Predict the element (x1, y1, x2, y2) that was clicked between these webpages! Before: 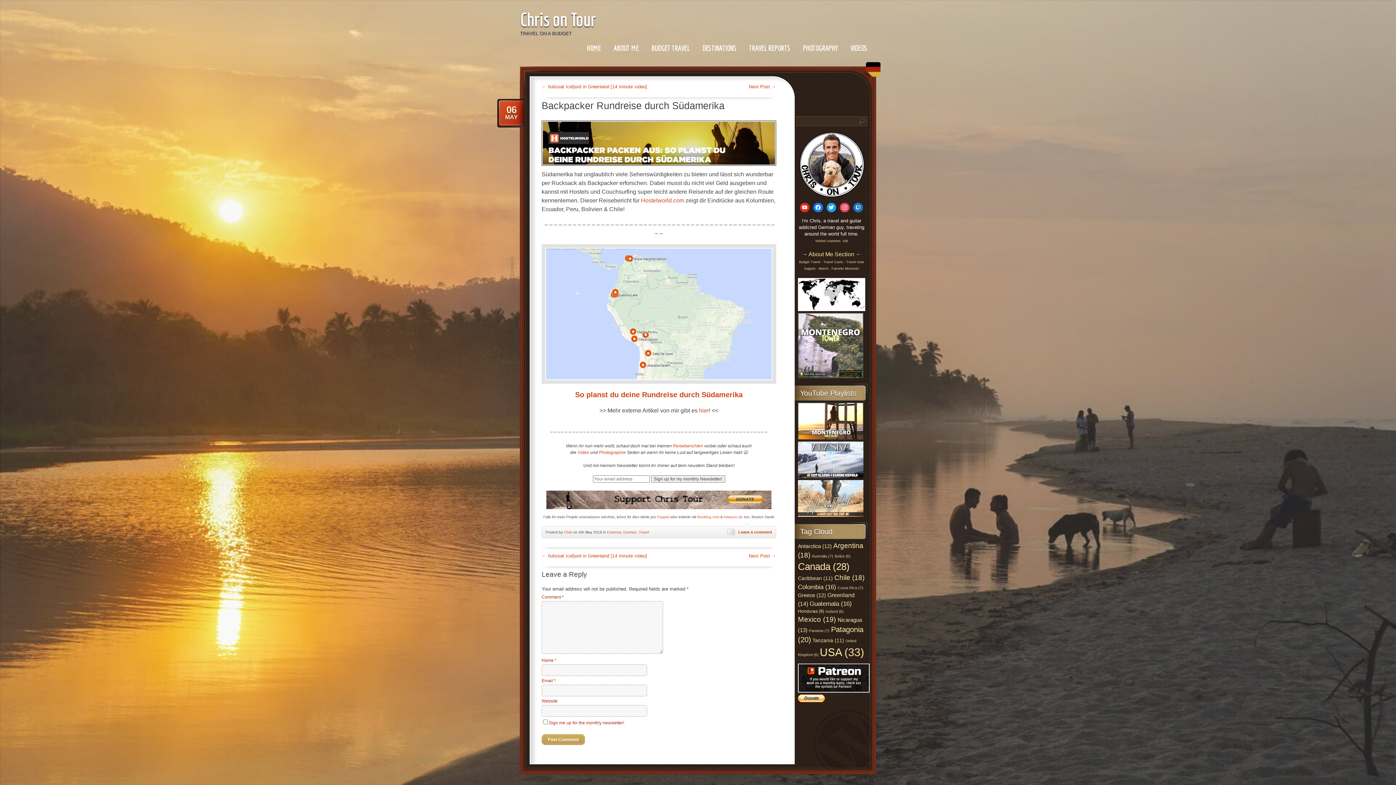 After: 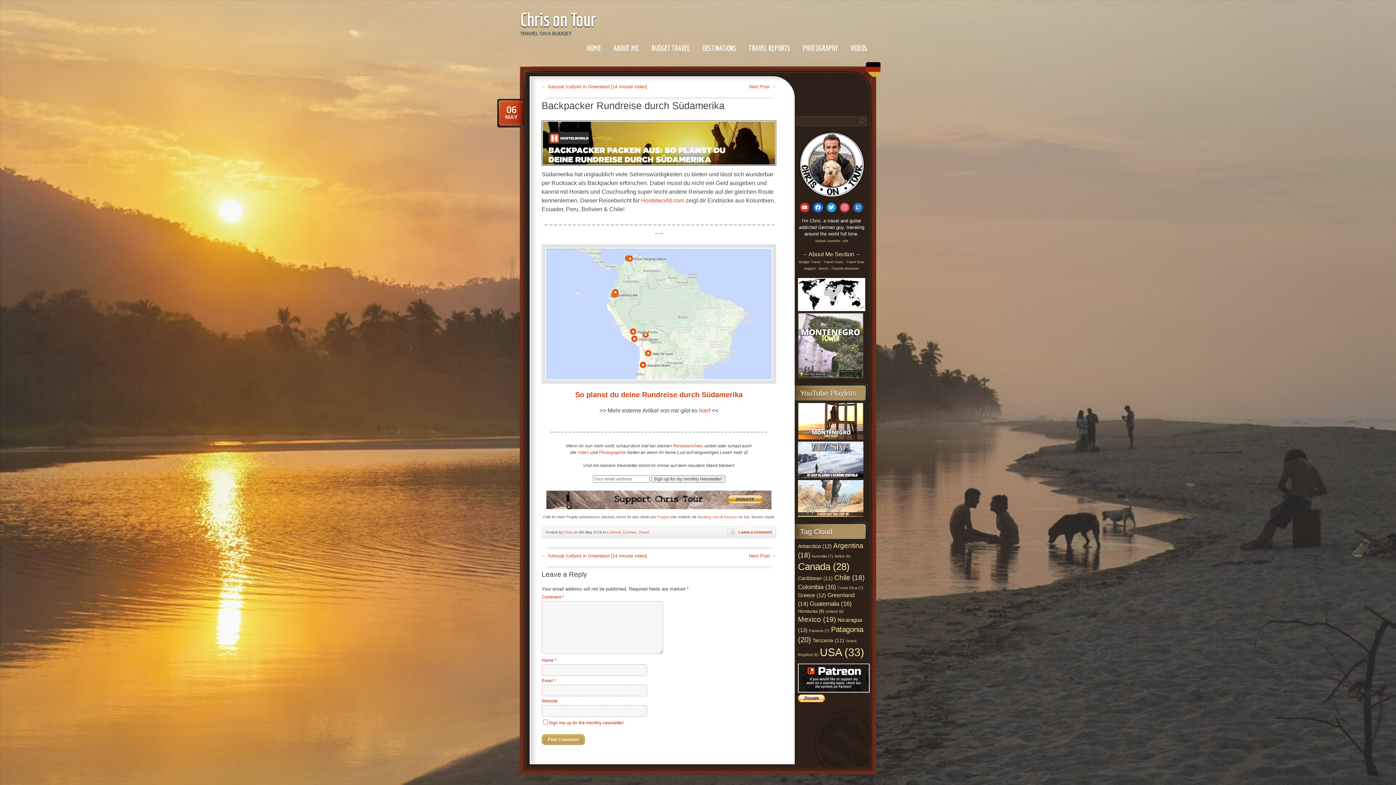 Action: bbox: (798, 474, 863, 479)